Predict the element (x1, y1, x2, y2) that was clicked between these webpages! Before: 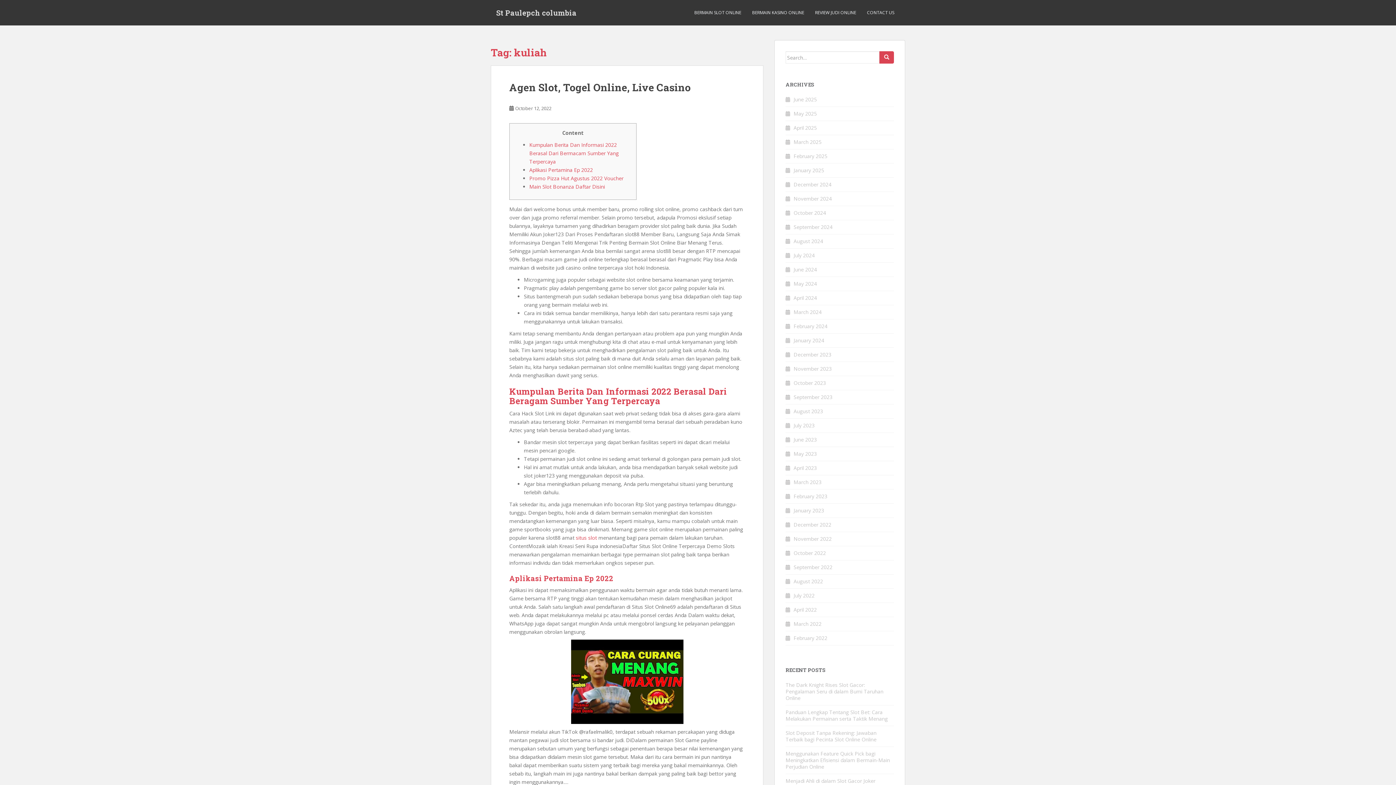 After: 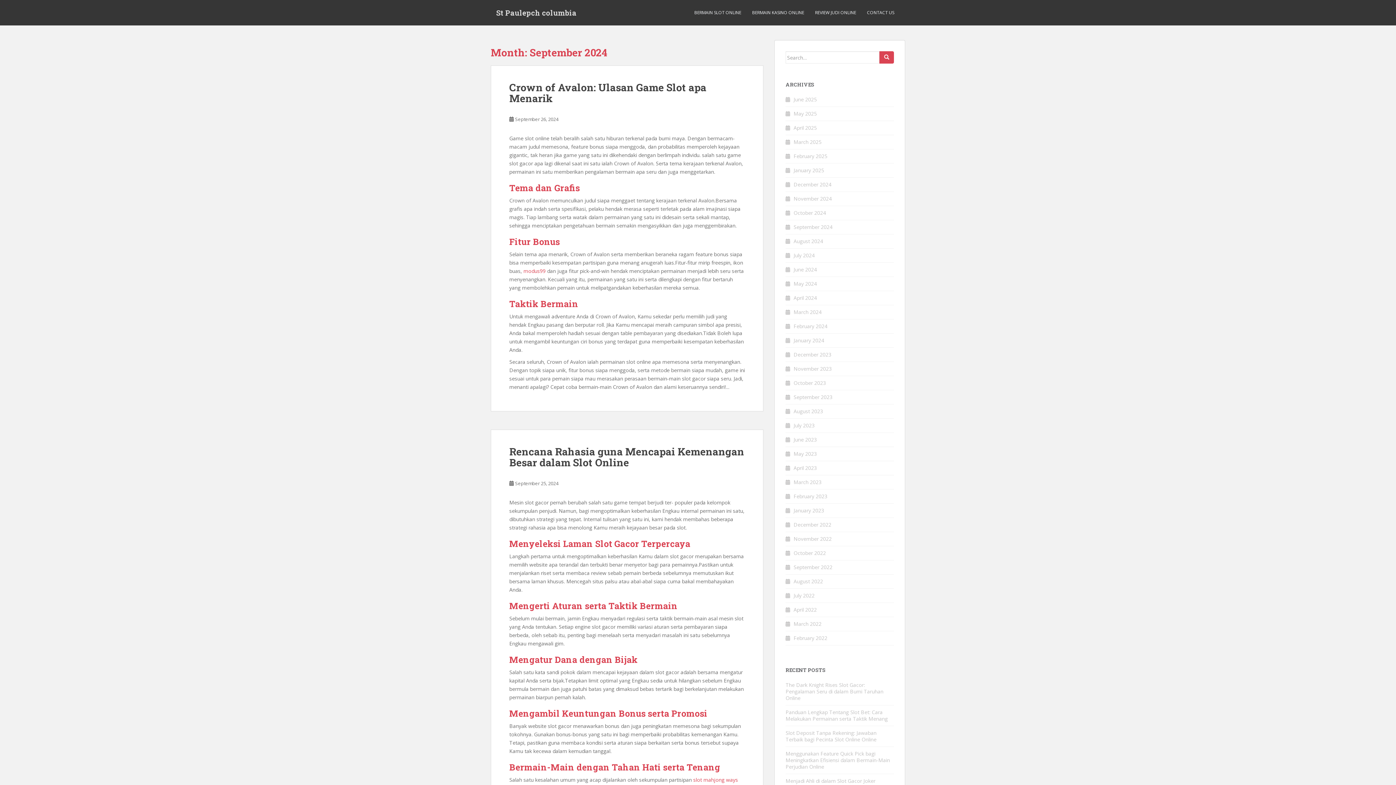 Action: label: September 2024 bbox: (793, 223, 832, 230)